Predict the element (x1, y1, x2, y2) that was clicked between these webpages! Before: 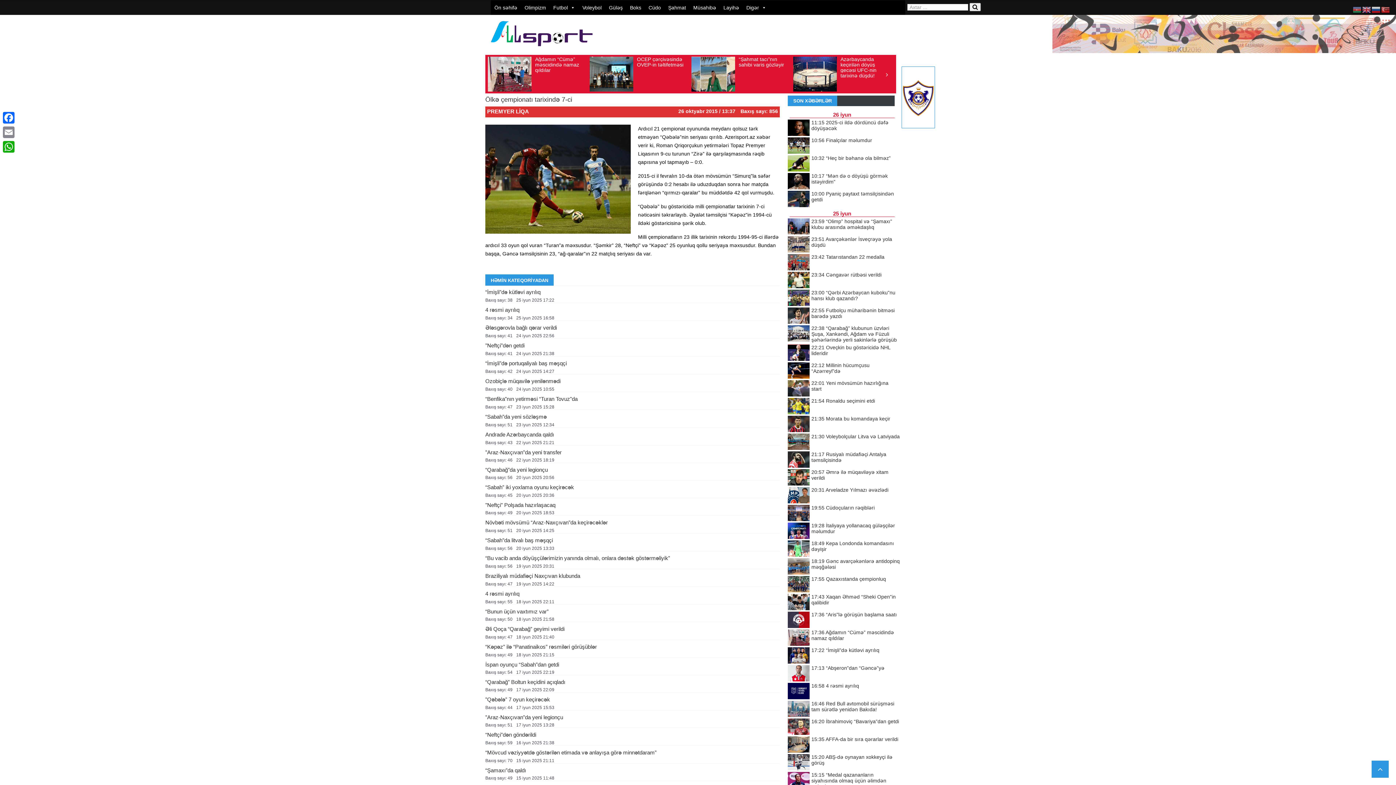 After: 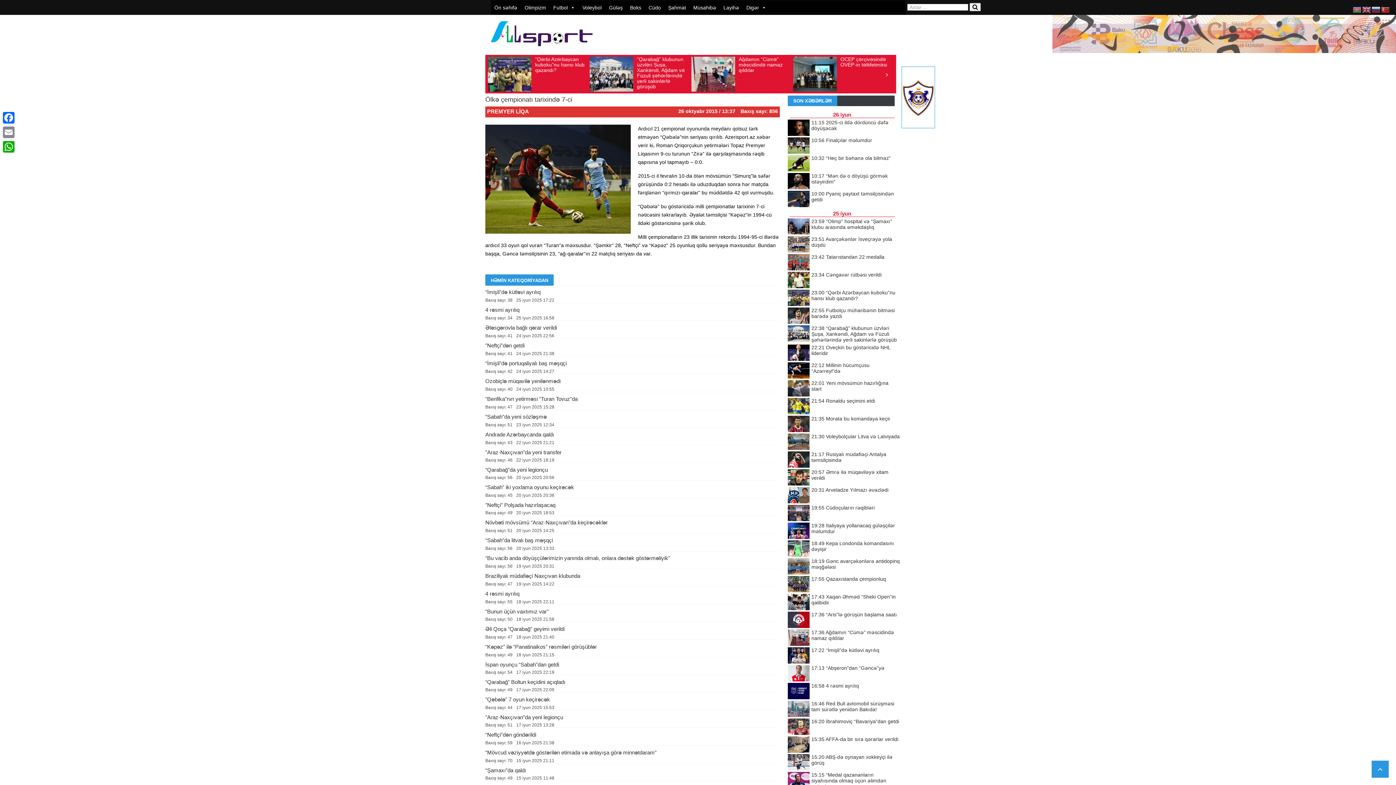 Action: bbox: (1353, 6, 1362, 12)